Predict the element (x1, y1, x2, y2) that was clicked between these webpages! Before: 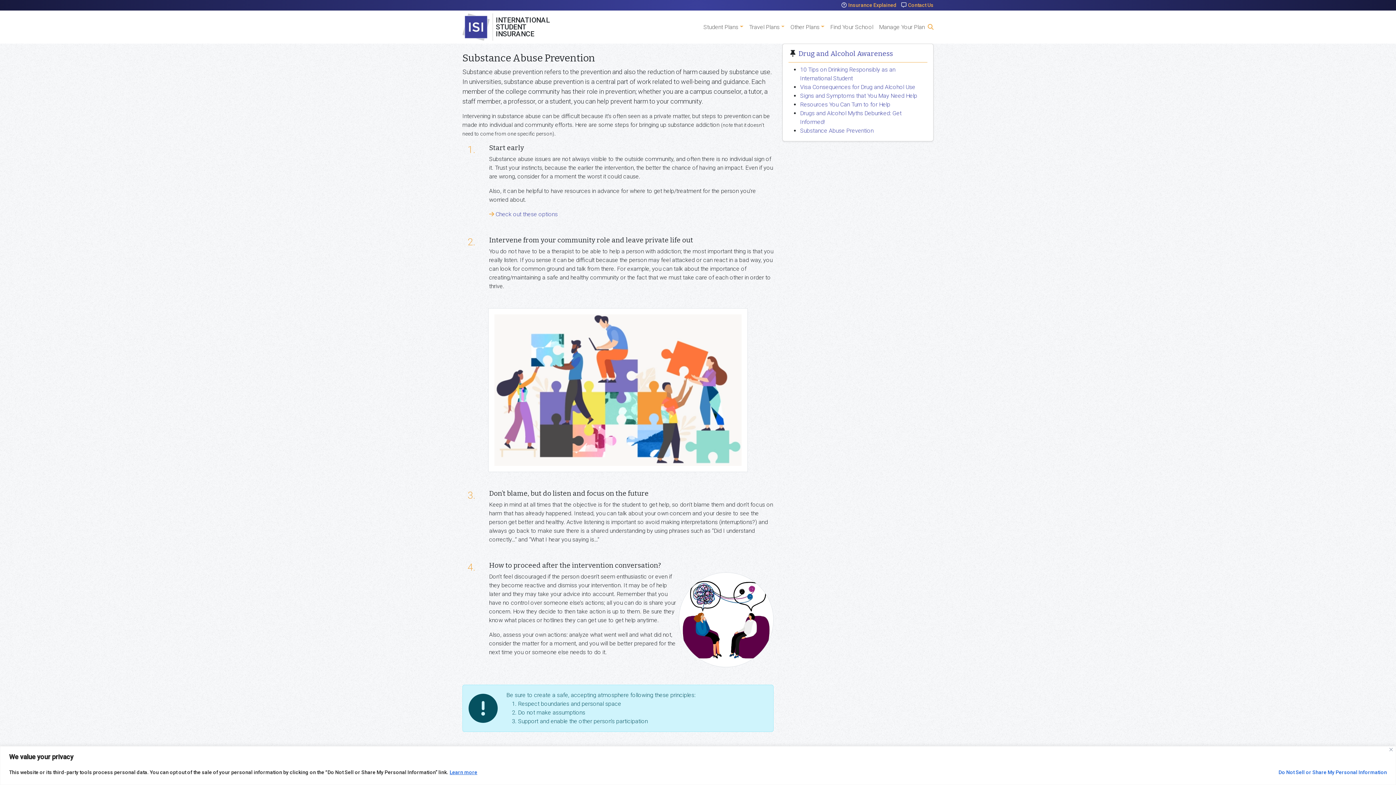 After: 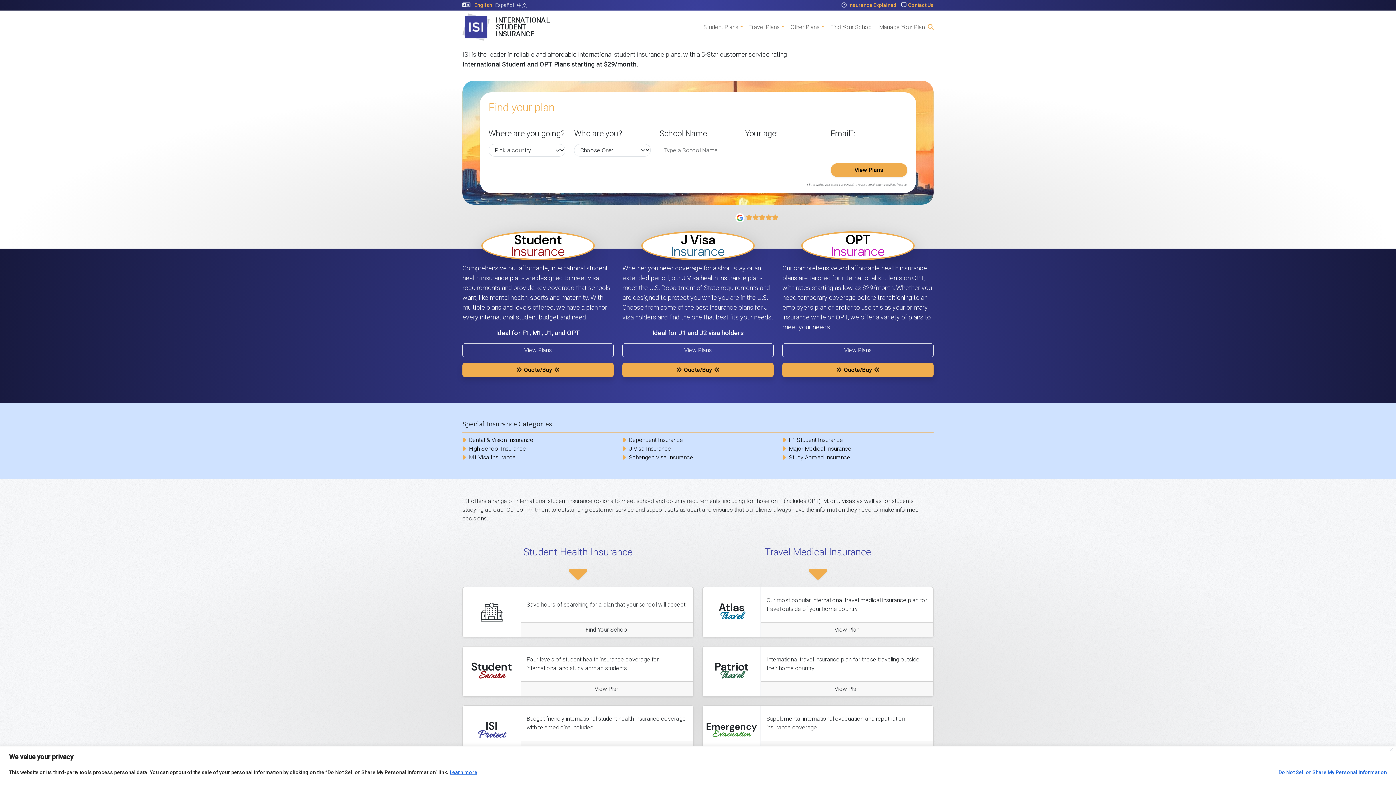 Action: bbox: (462, 23, 489, 30)